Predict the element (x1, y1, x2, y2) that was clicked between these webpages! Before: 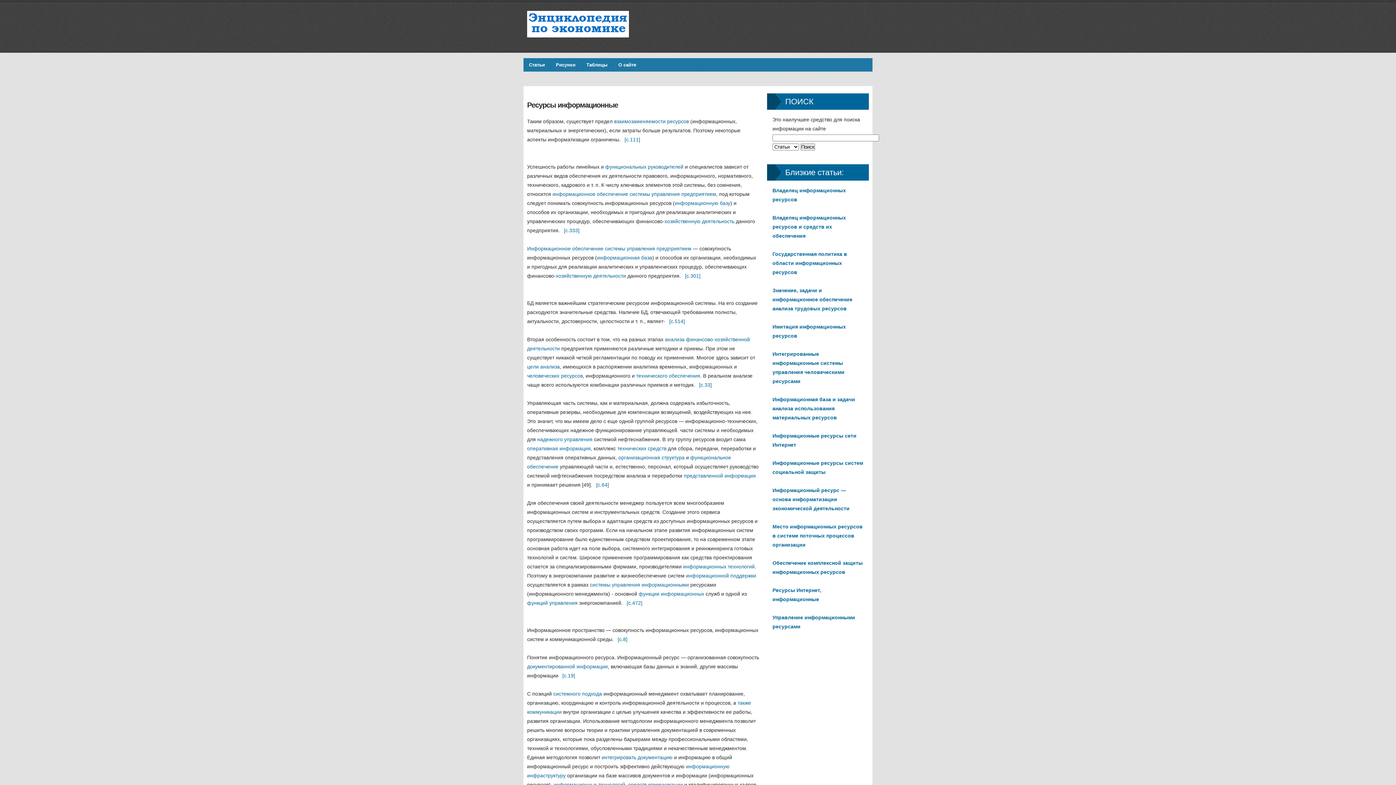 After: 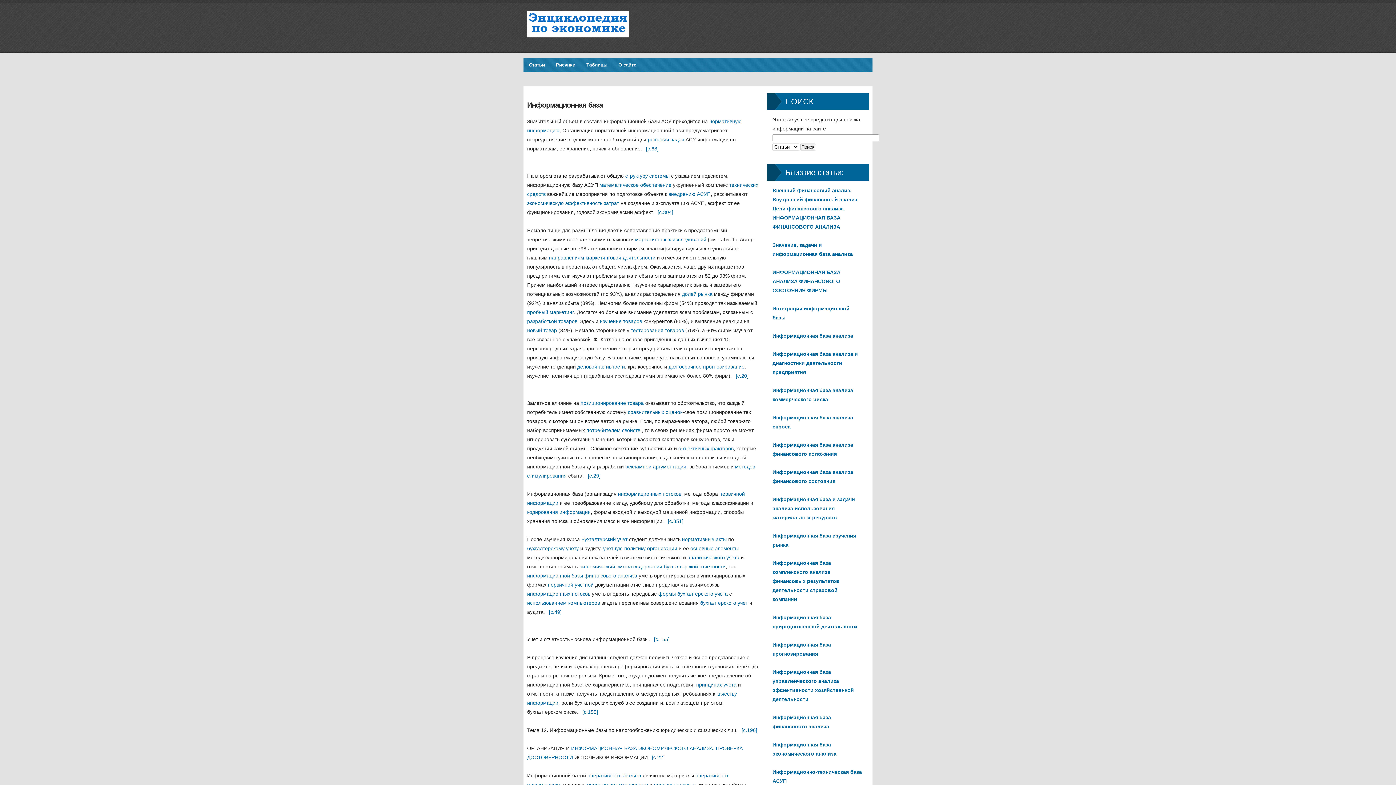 Action: bbox: (597, 254, 652, 260) label: информационная база